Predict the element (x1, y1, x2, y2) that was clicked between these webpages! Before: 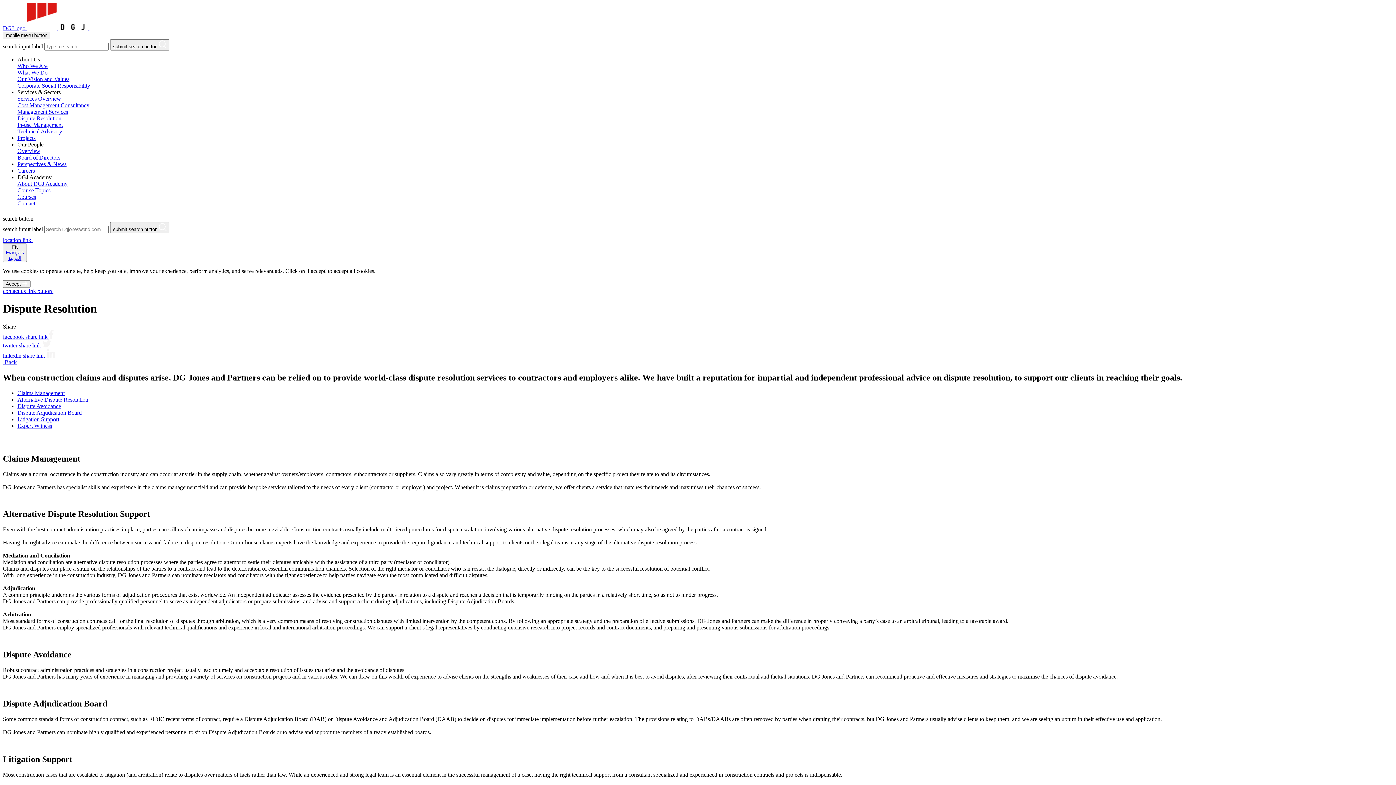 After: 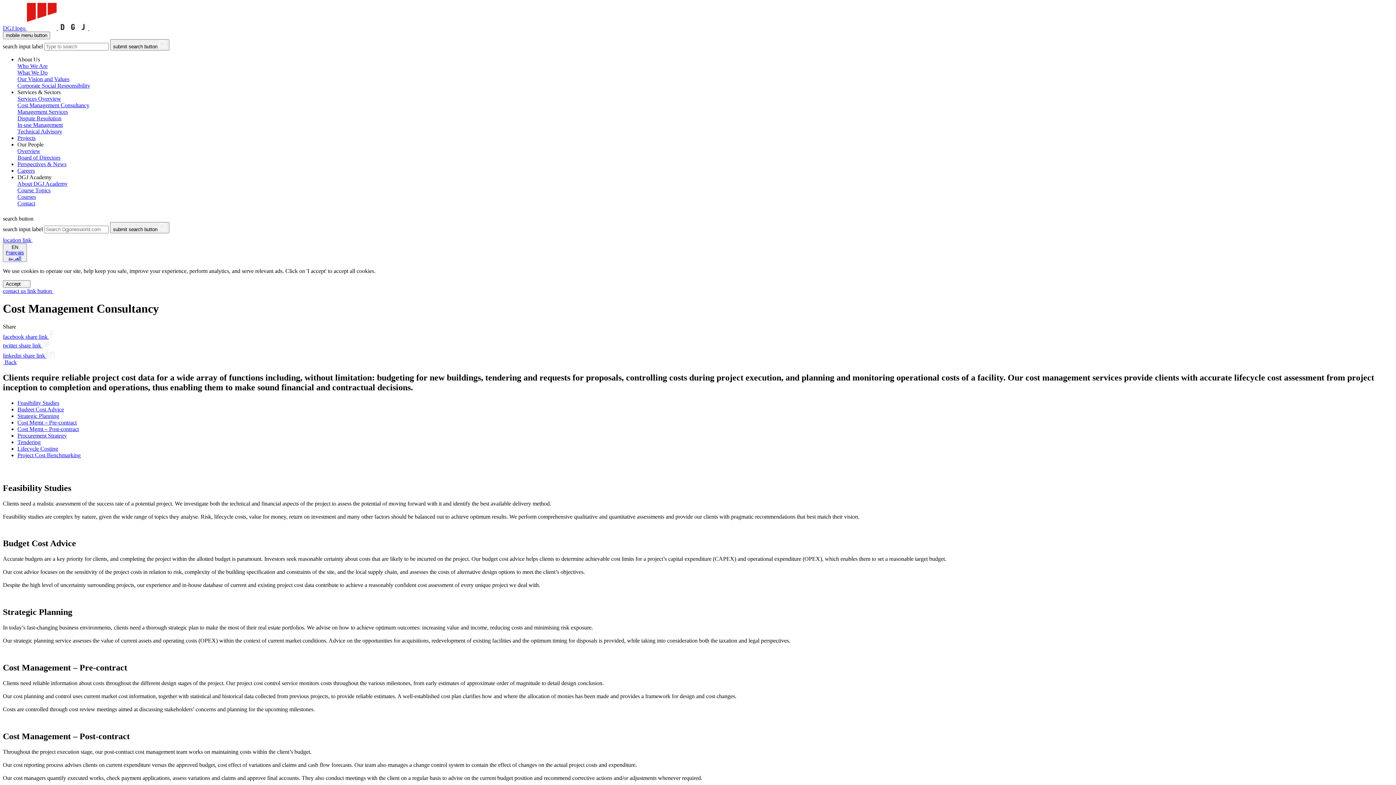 Action: bbox: (17, 102, 89, 108) label: Cost Management Consultancy